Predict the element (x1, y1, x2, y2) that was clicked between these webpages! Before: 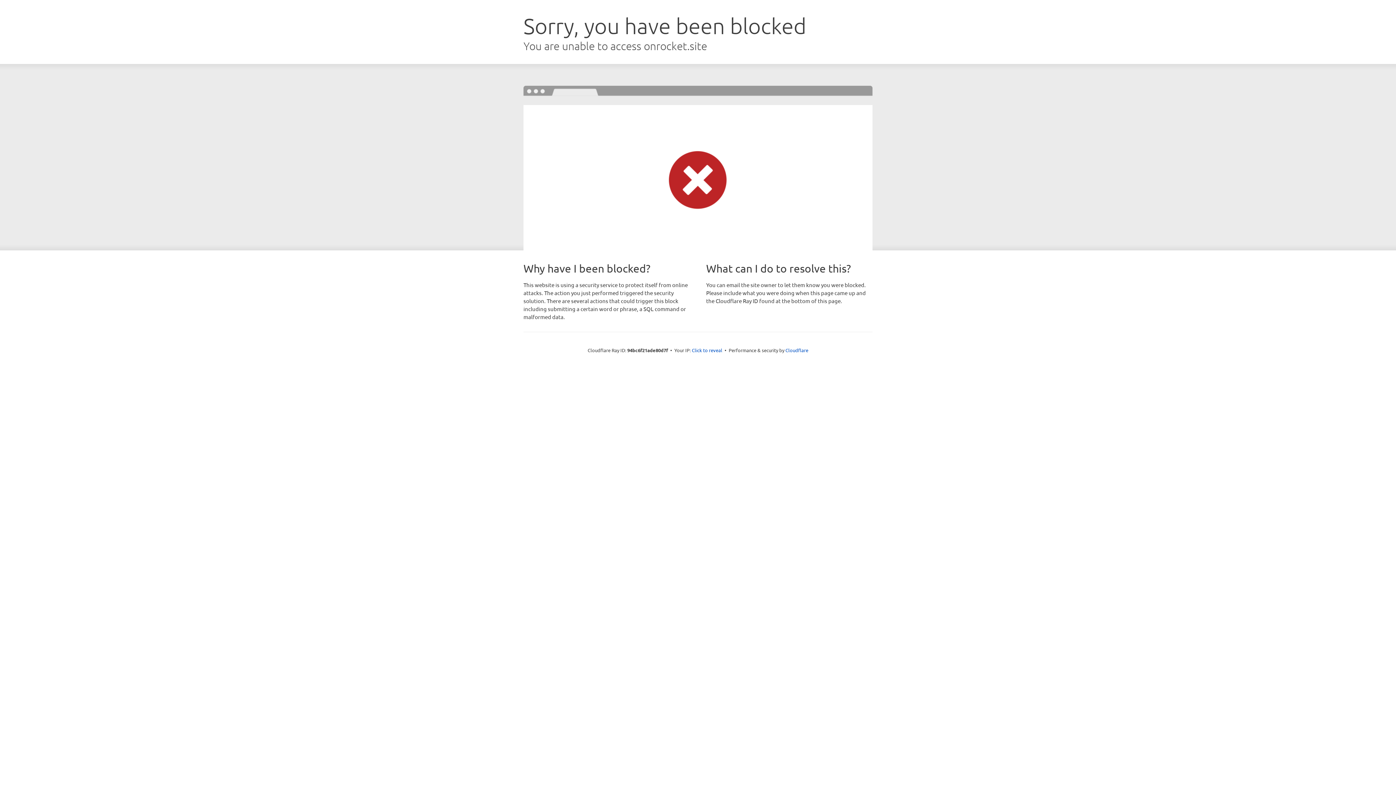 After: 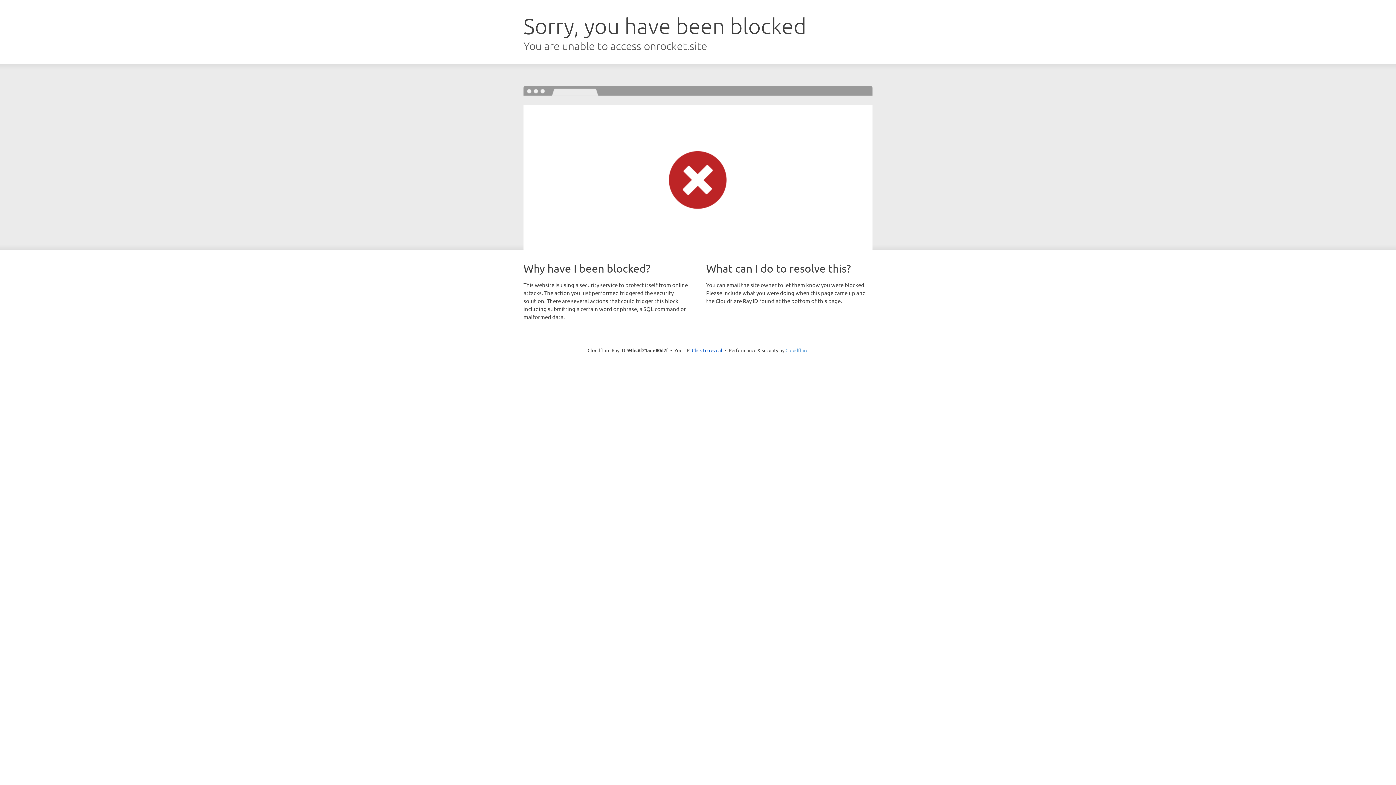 Action: label: Cloudflare bbox: (785, 347, 808, 353)